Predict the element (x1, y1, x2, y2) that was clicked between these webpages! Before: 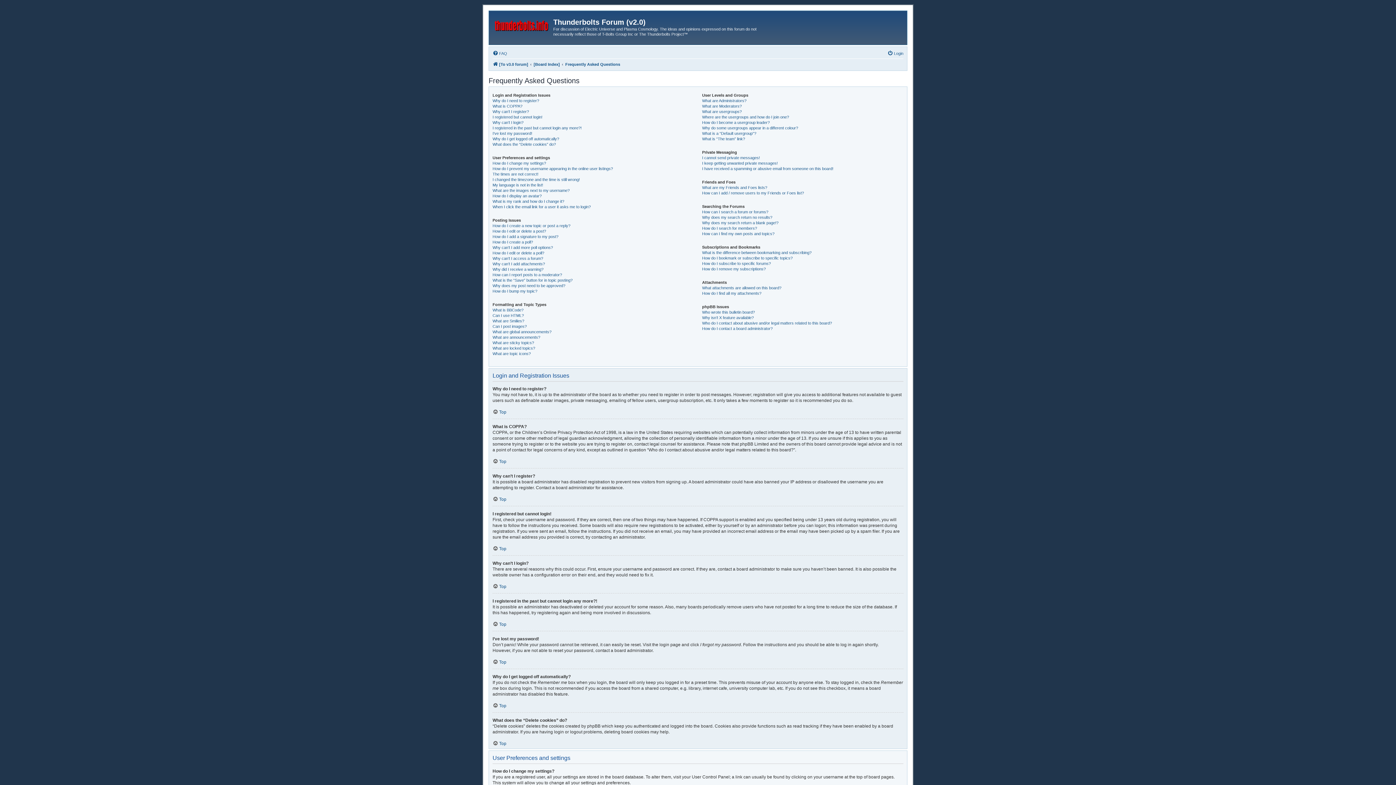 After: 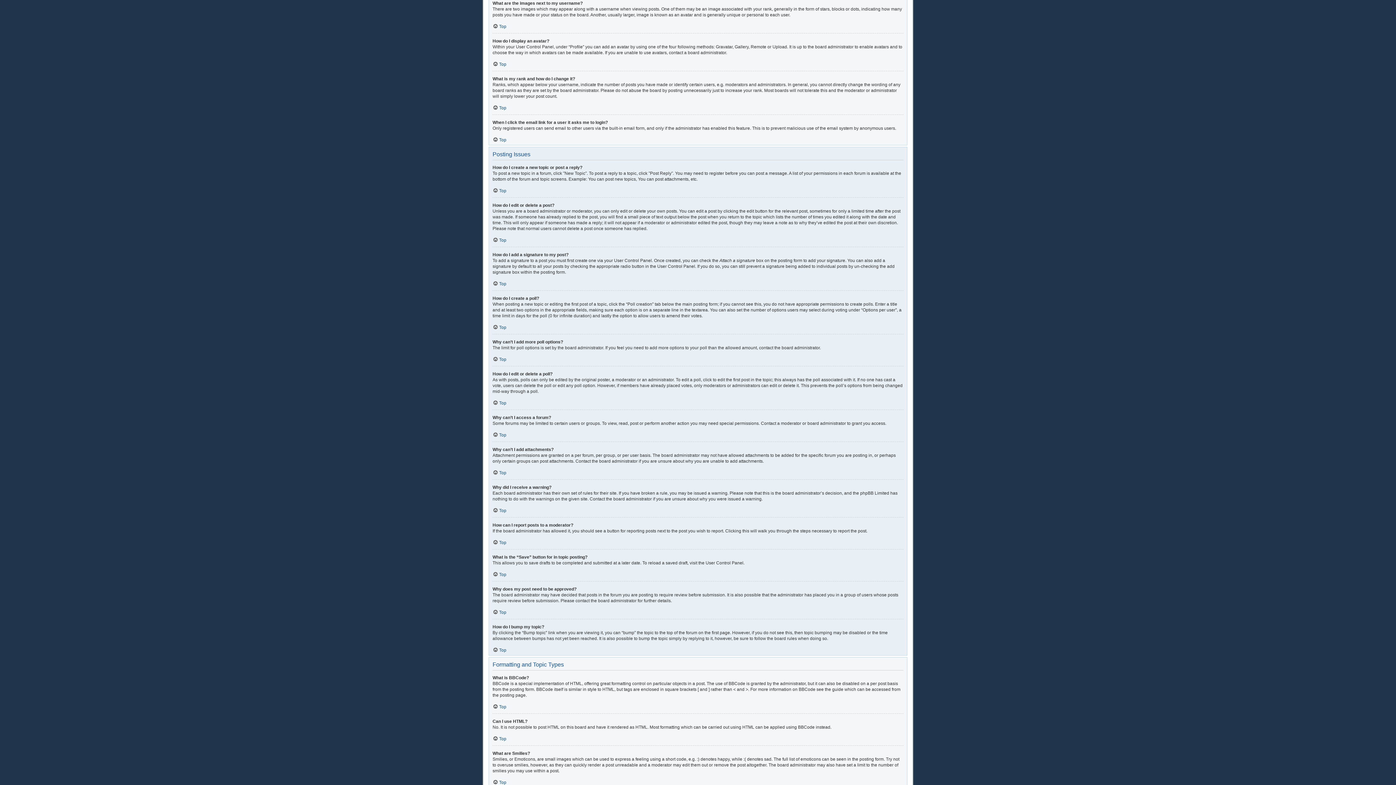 Action: bbox: (492, 187, 569, 193) label: What are the images next to my username?